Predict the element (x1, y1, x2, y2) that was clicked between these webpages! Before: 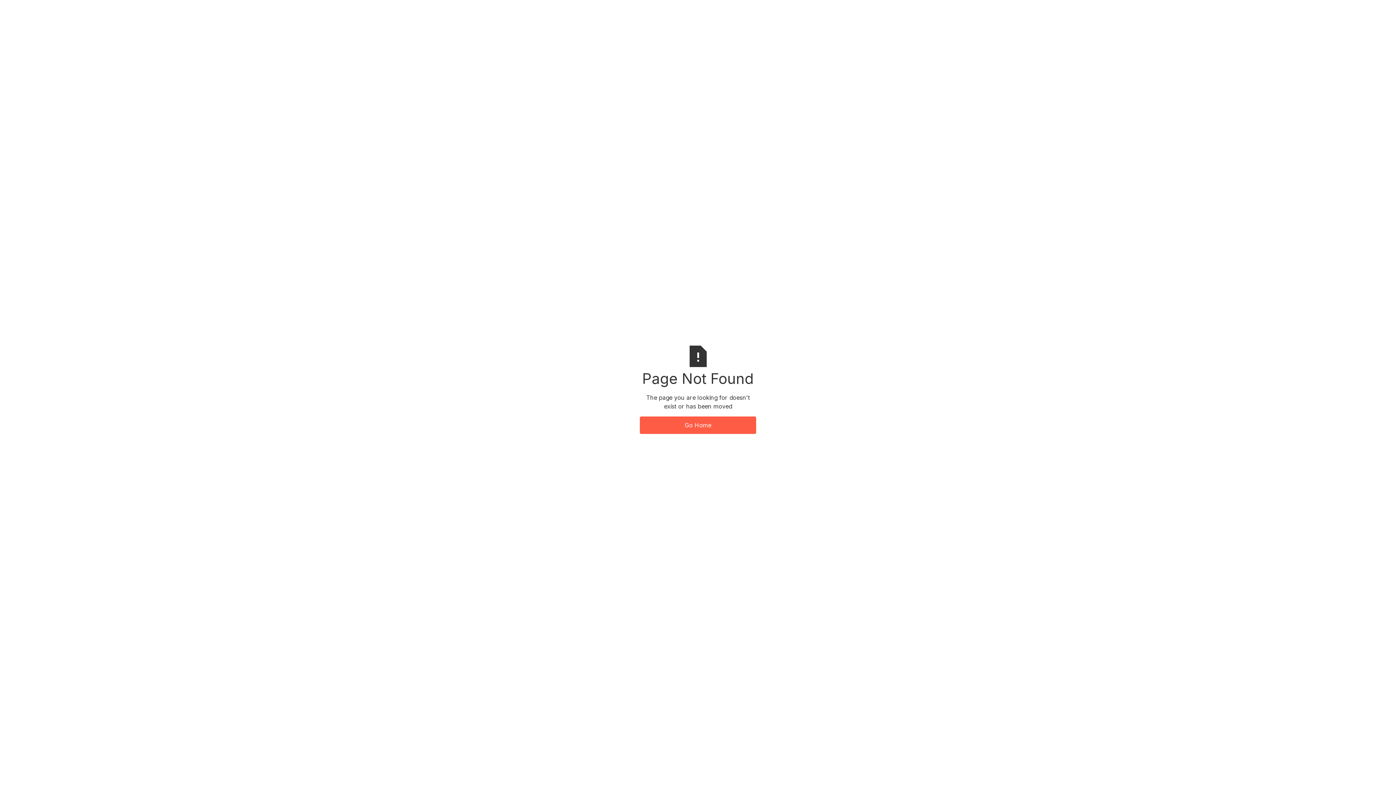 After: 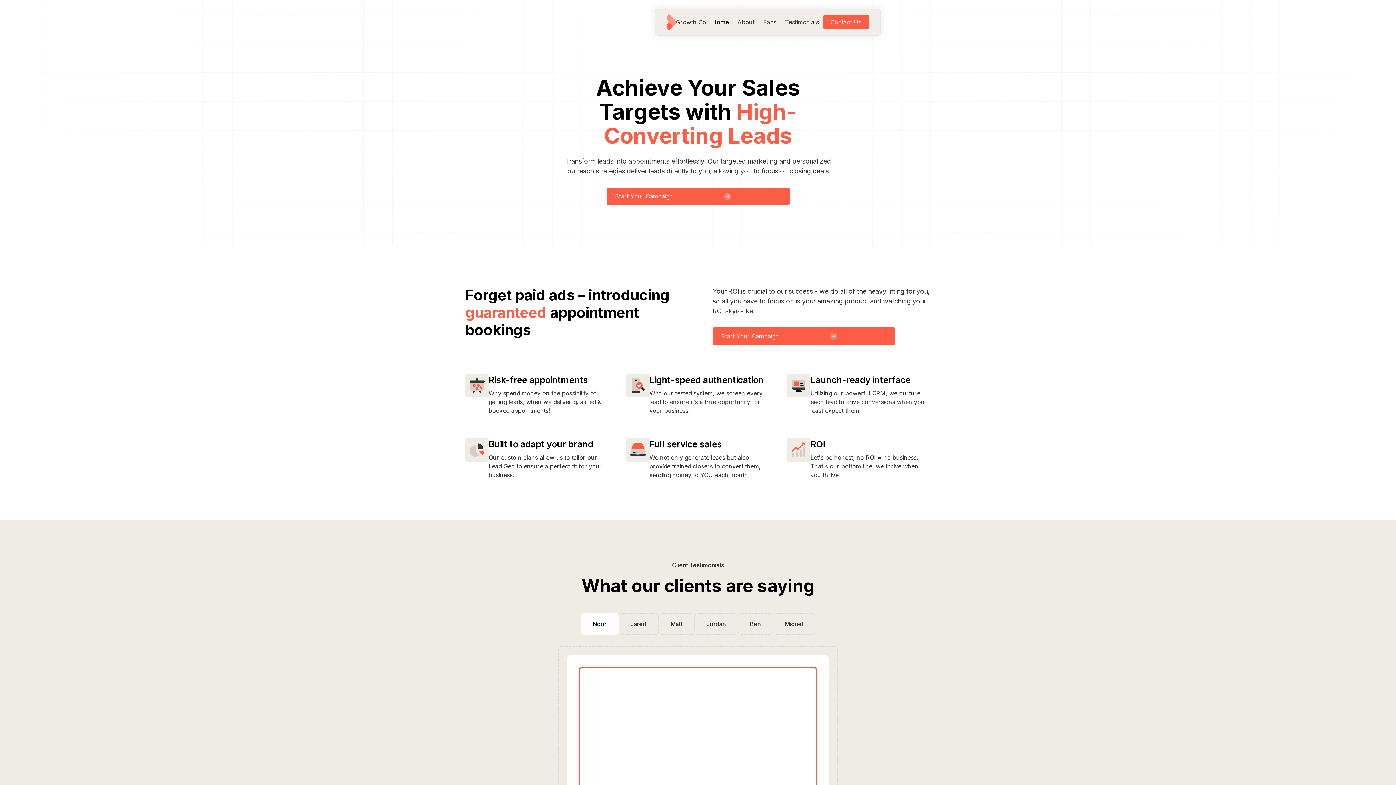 Action: label: Go Home bbox: (640, 416, 756, 434)